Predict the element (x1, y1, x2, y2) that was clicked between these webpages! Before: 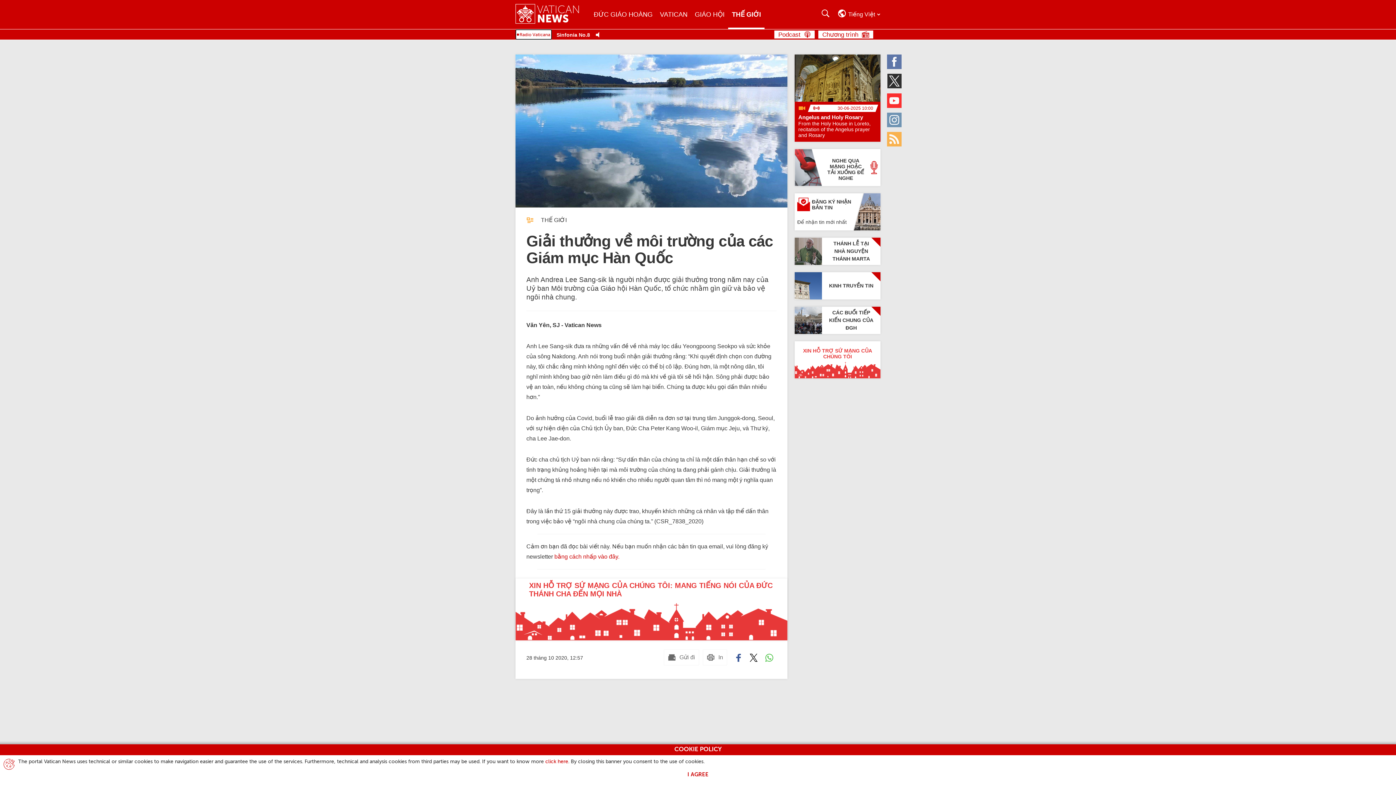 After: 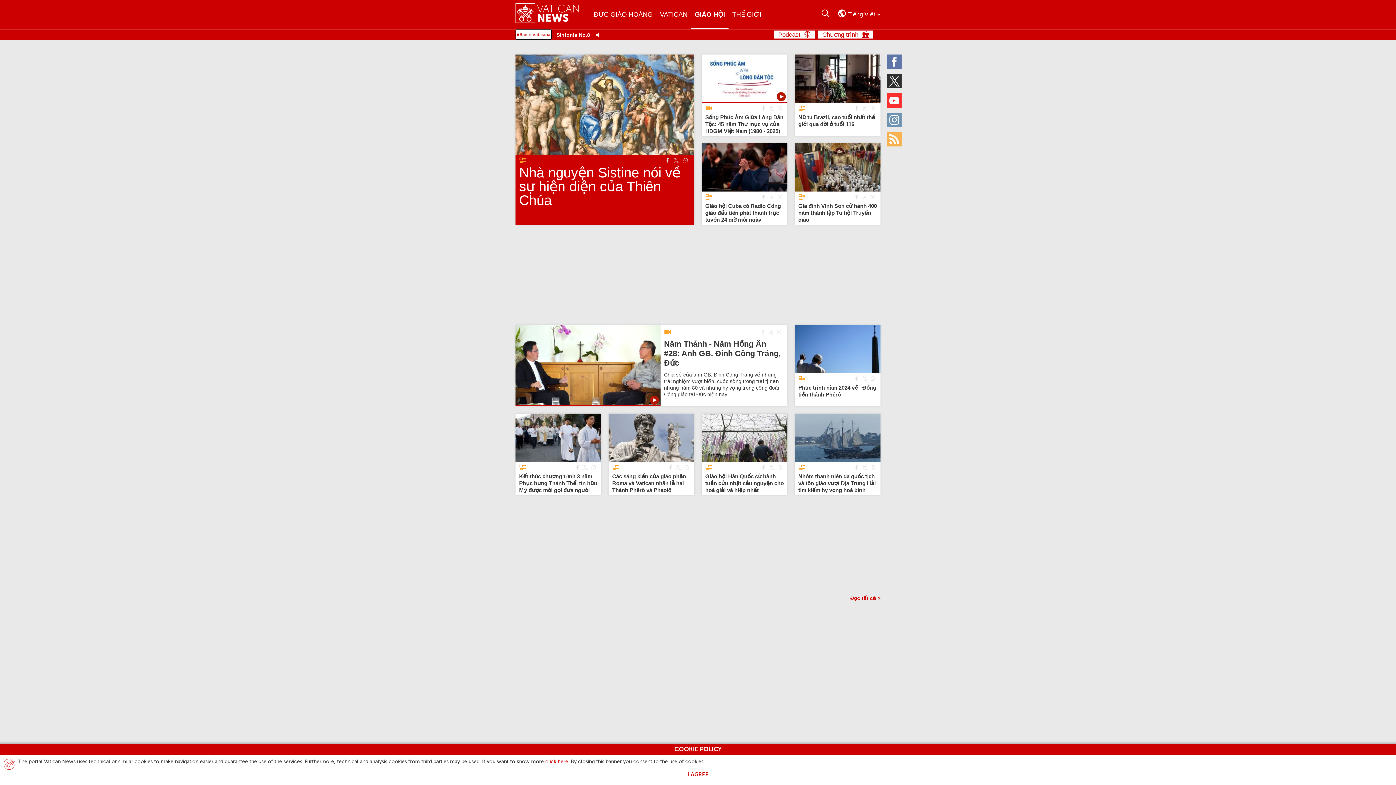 Action: label: Giáo Hội bbox: (691, 0, 728, 29)